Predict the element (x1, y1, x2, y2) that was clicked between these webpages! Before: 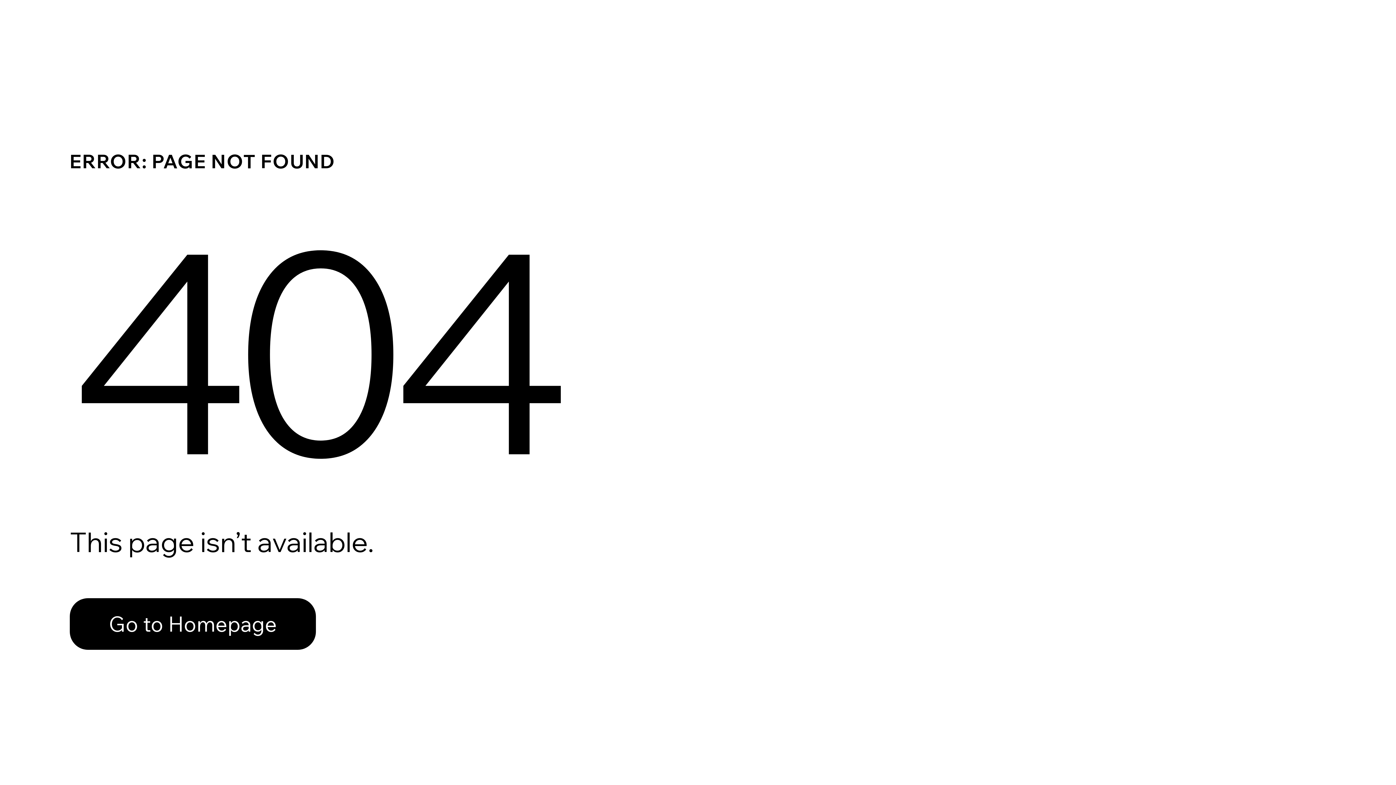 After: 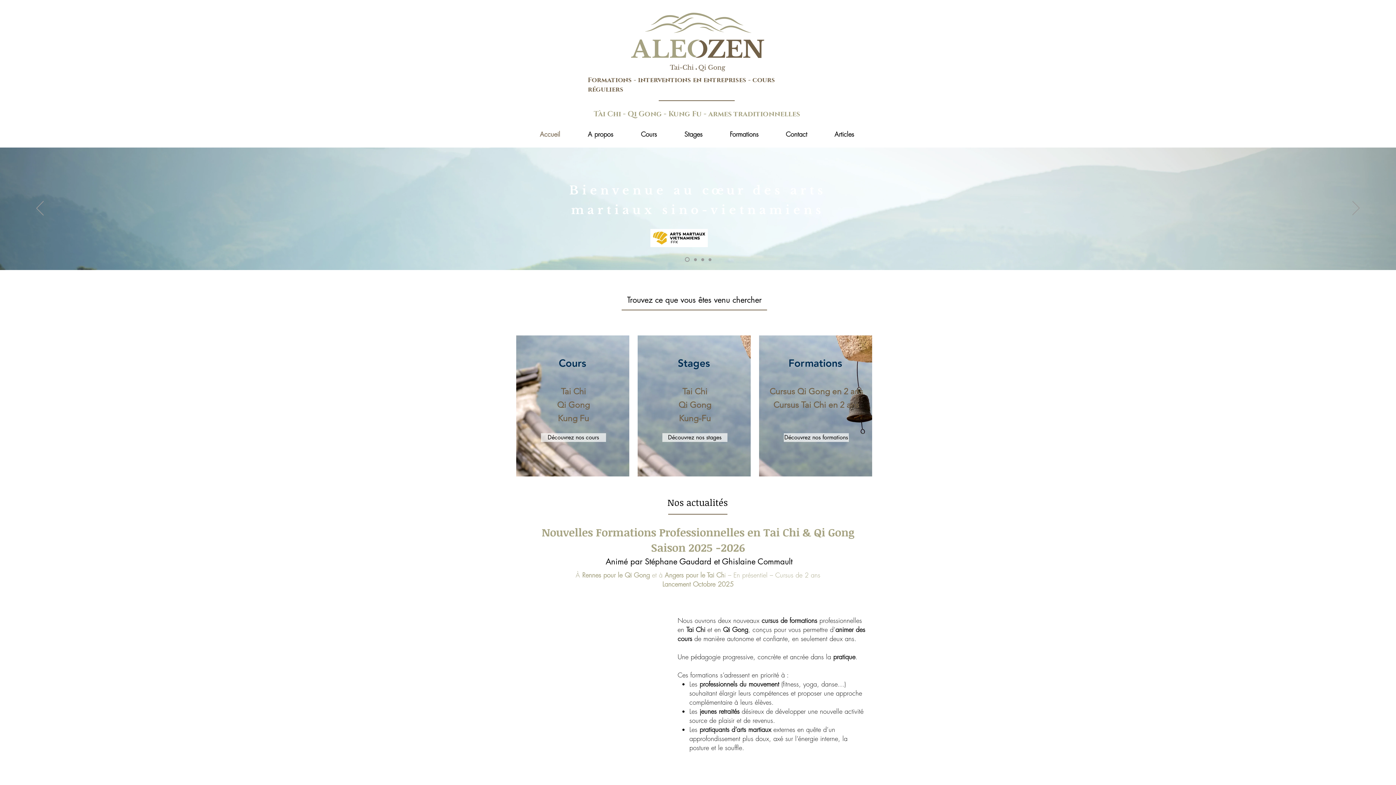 Action: bbox: (69, 582, 768, 659) label: Go to Homepage